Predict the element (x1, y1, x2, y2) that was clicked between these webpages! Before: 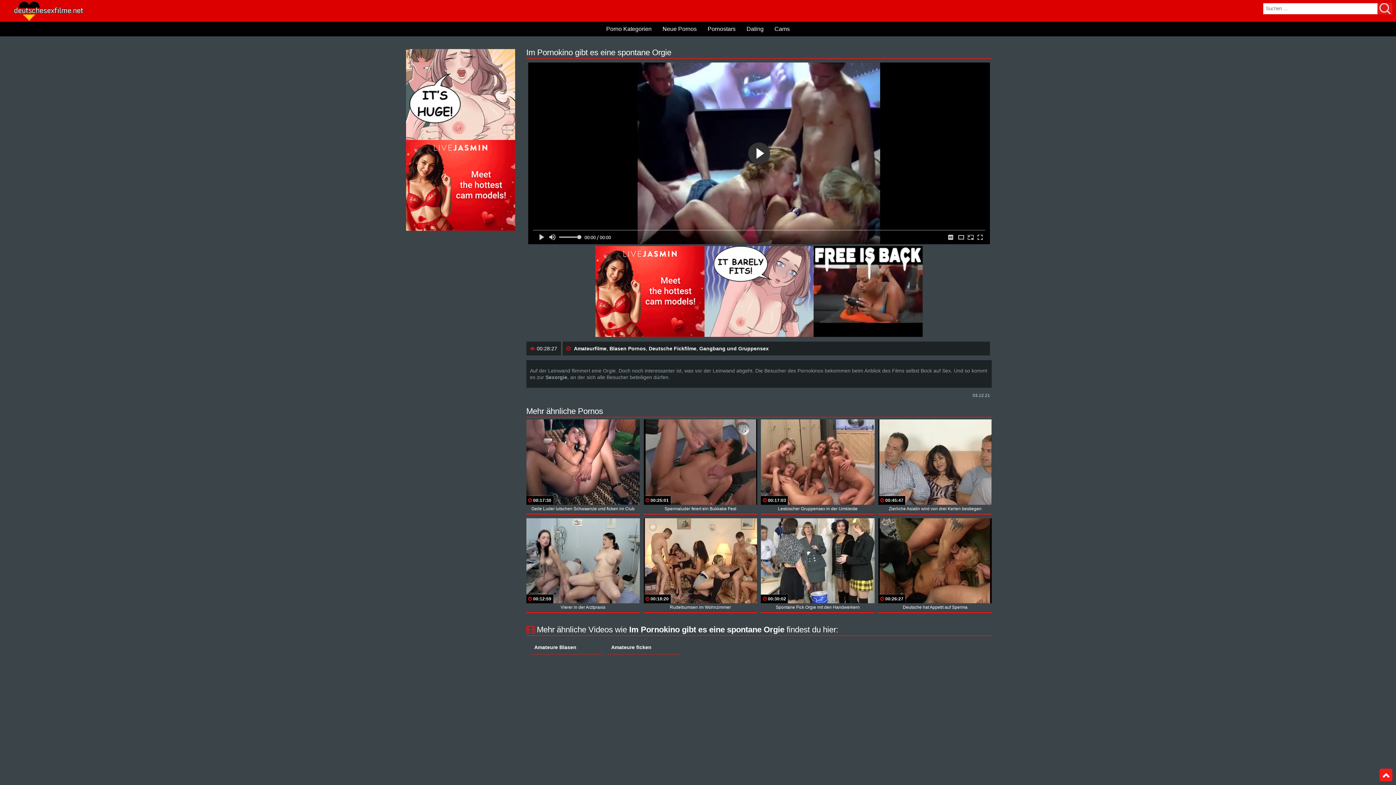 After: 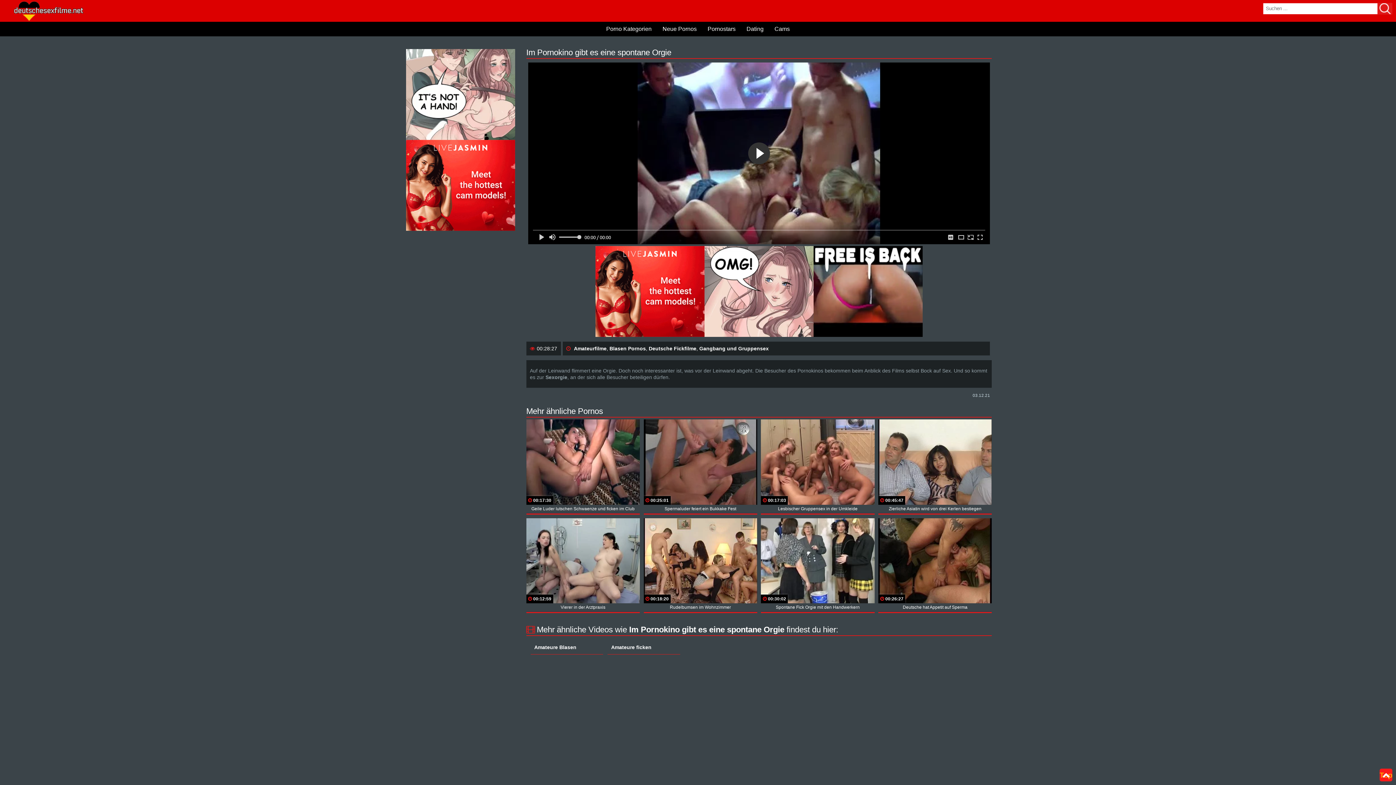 Action: bbox: (1380, 769, 1392, 781) label: Top